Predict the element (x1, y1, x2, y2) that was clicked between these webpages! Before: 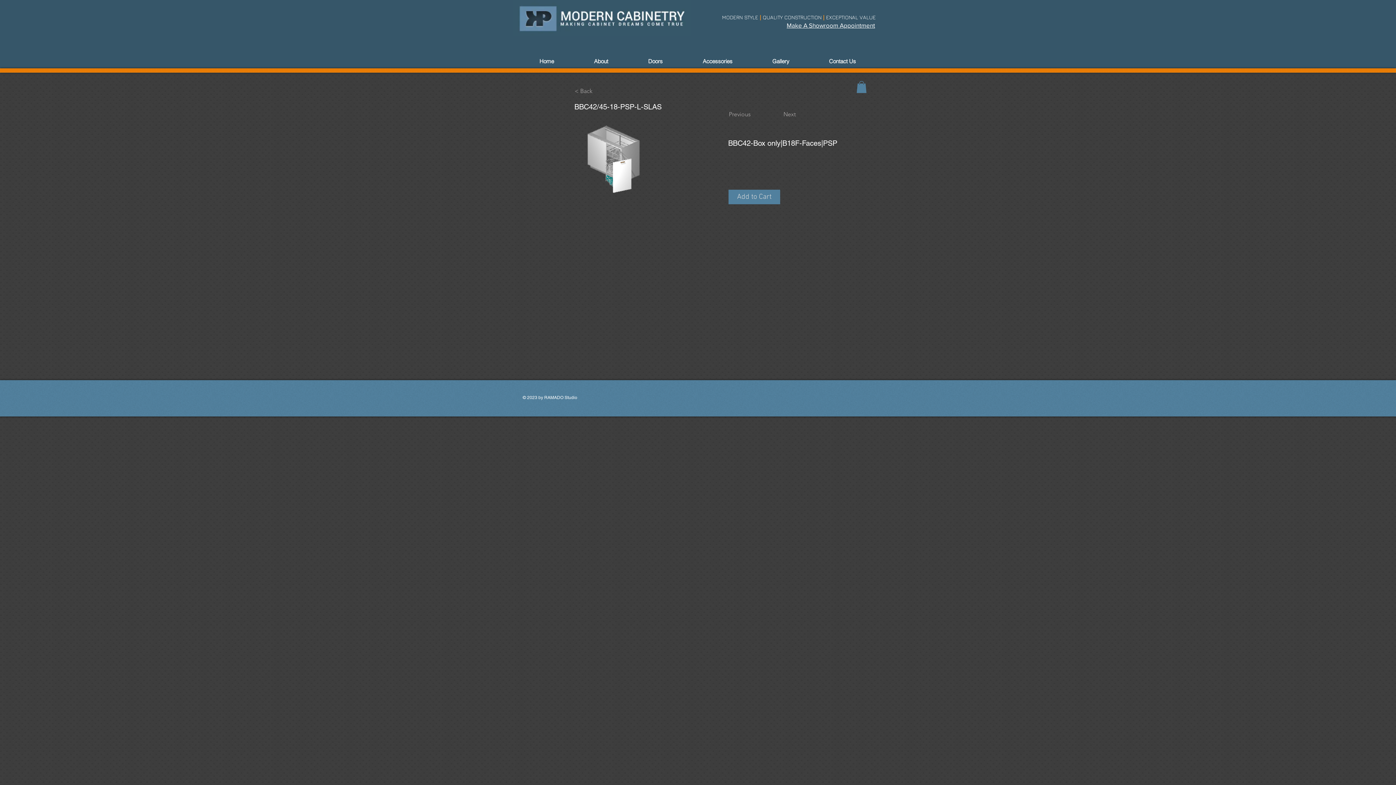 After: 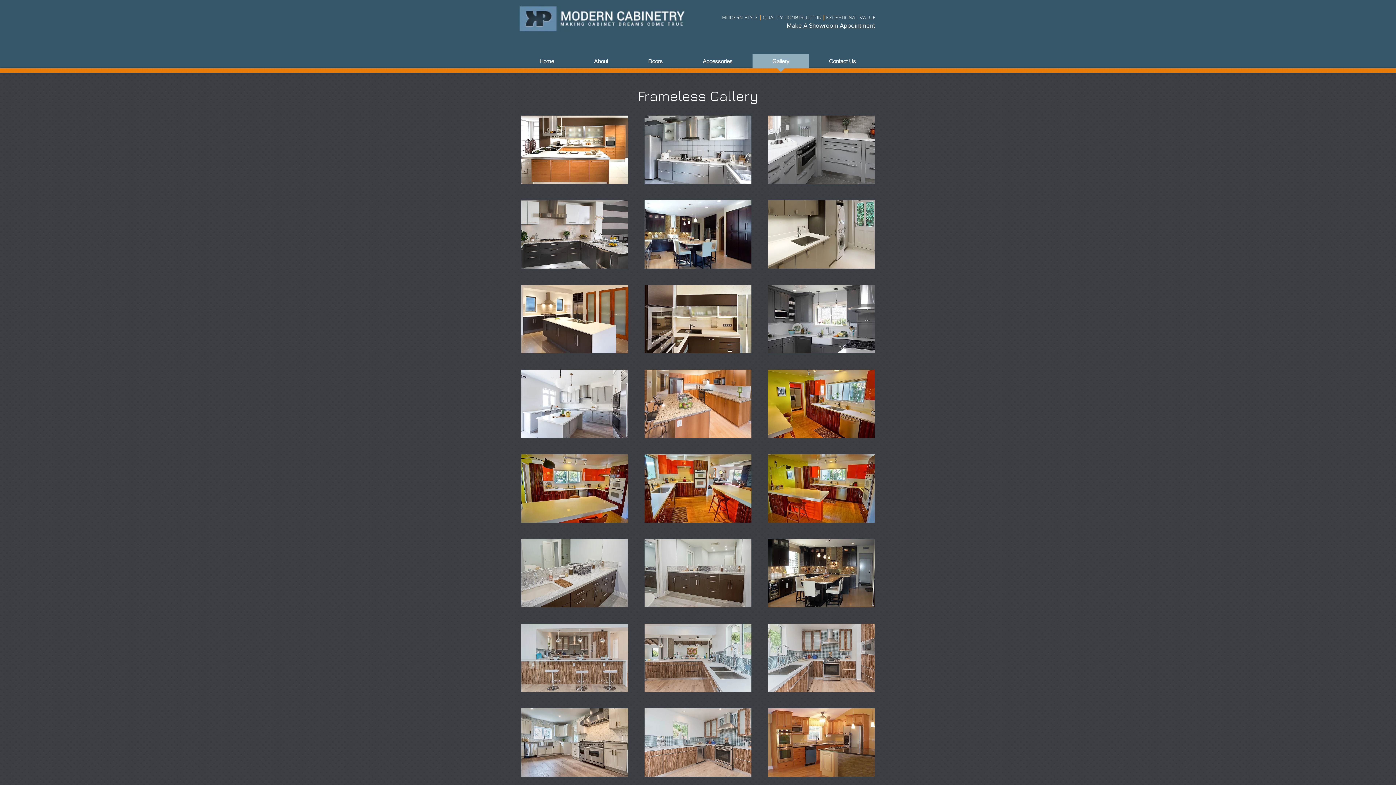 Action: label: Gallery bbox: (752, 54, 809, 73)